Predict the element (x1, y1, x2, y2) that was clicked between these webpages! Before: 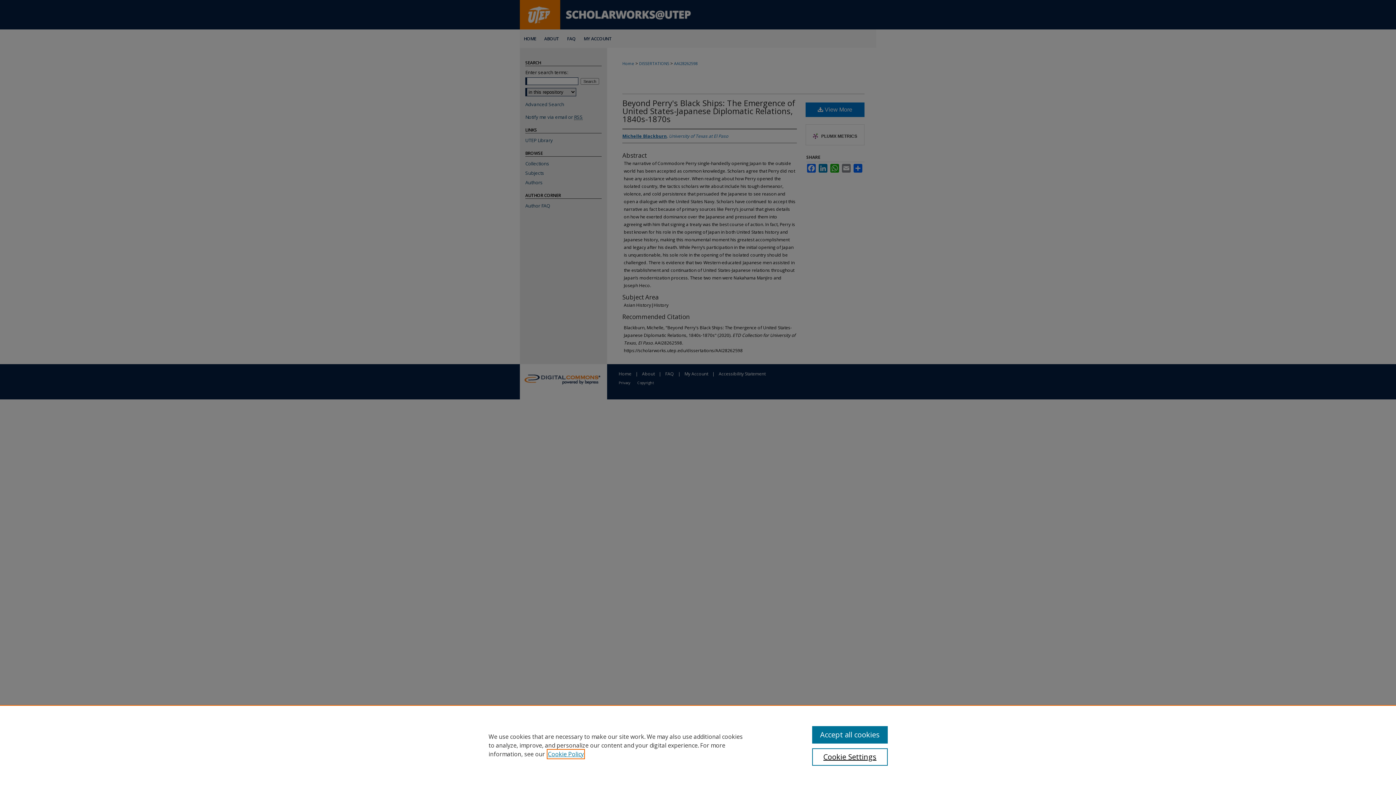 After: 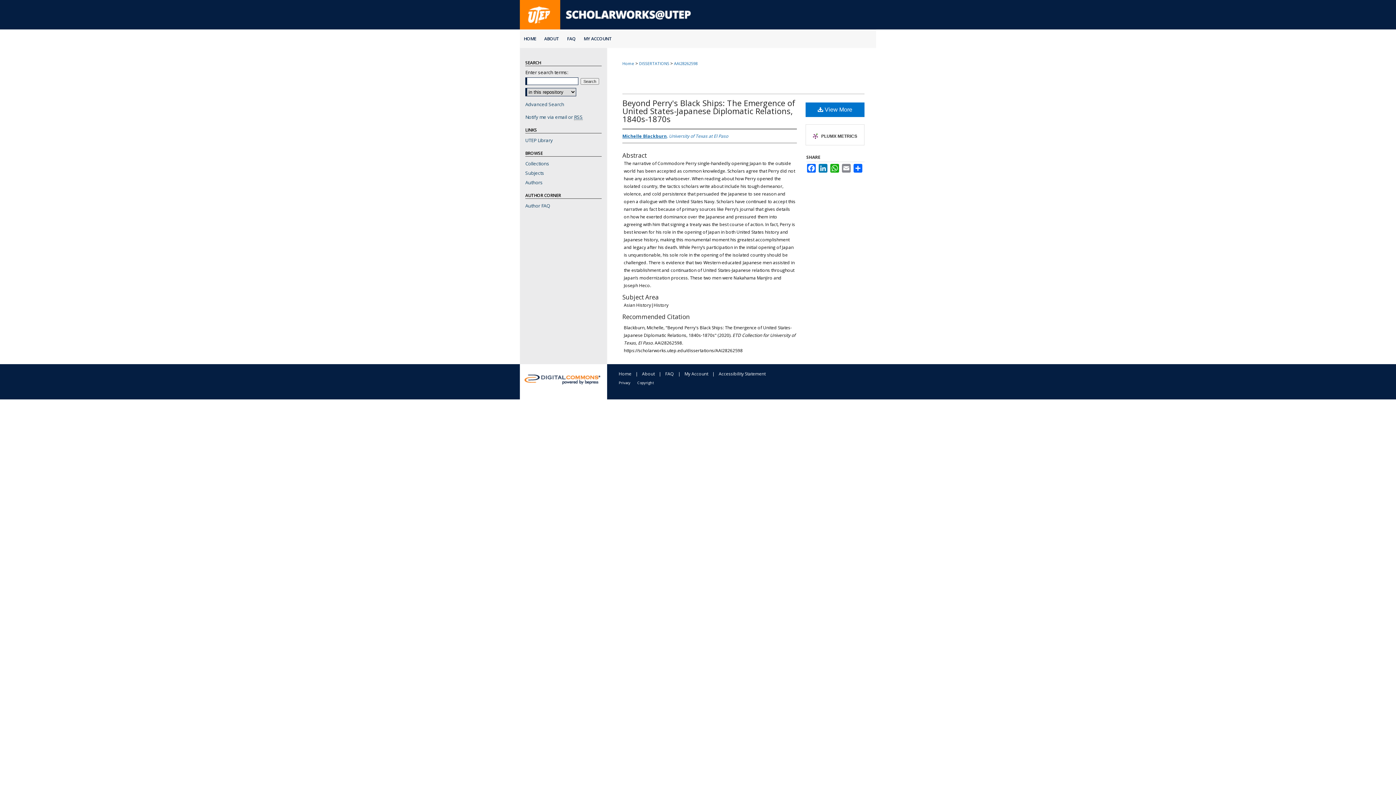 Action: label: Accept all cookies bbox: (812, 726, 887, 744)